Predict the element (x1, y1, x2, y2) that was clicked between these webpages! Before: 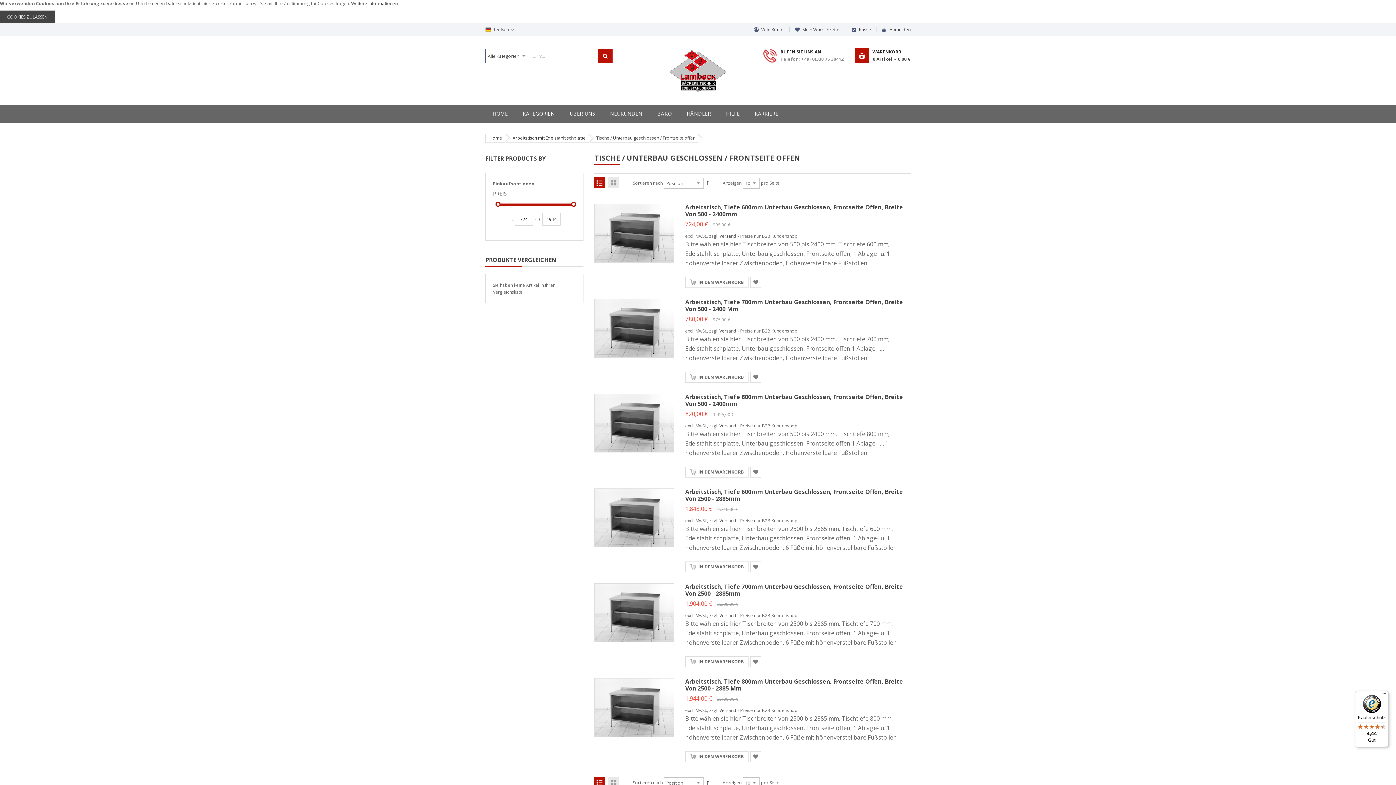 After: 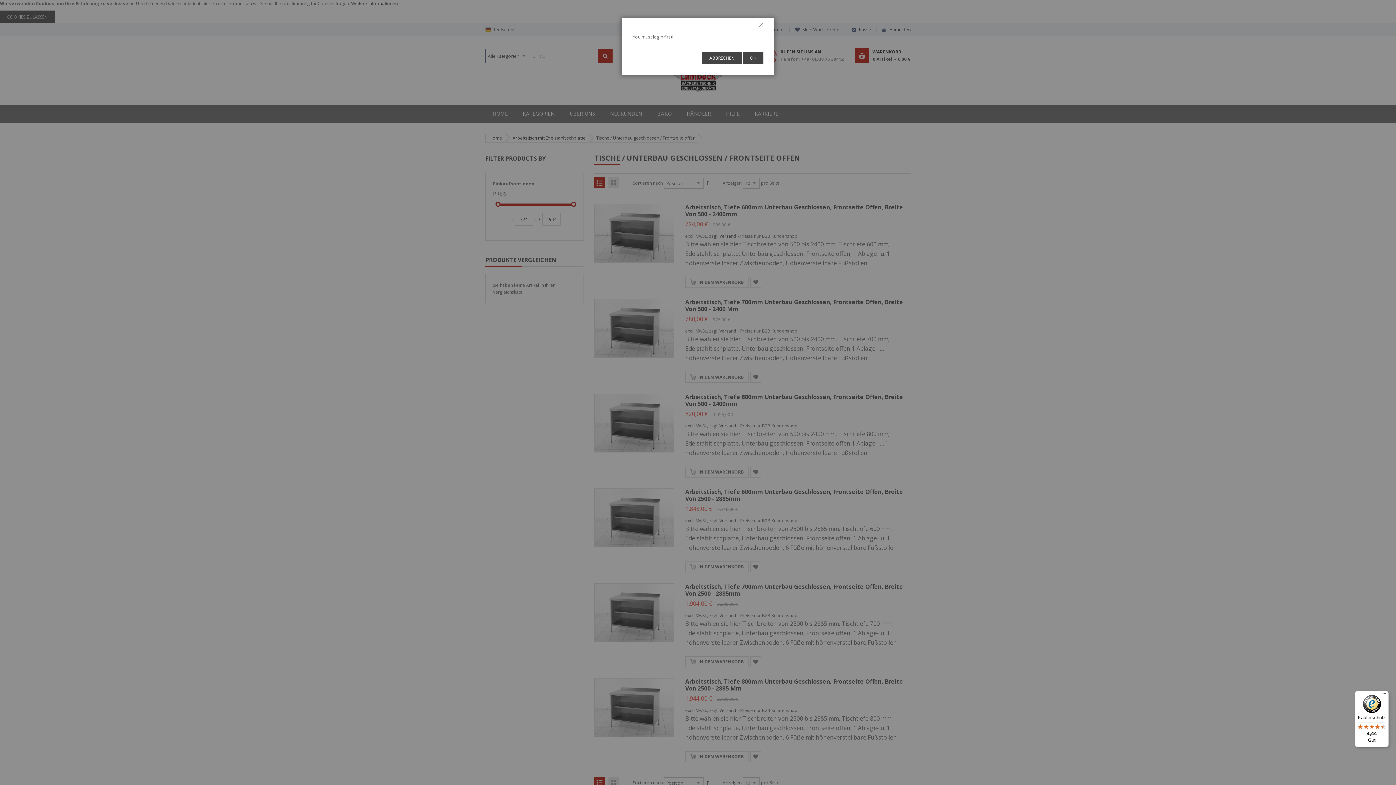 Action: bbox: (750, 751, 761, 762) label: Zur Wunschliste hinzufügen